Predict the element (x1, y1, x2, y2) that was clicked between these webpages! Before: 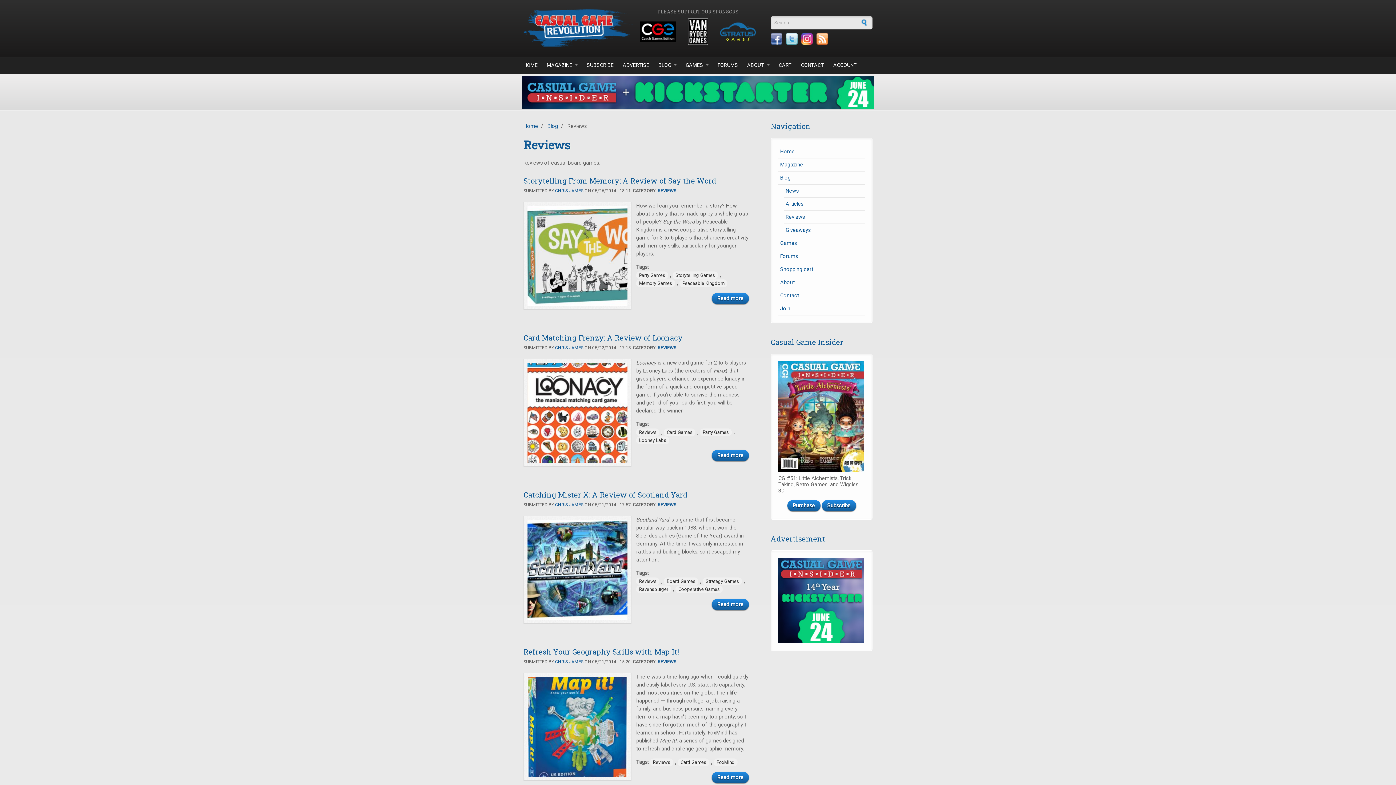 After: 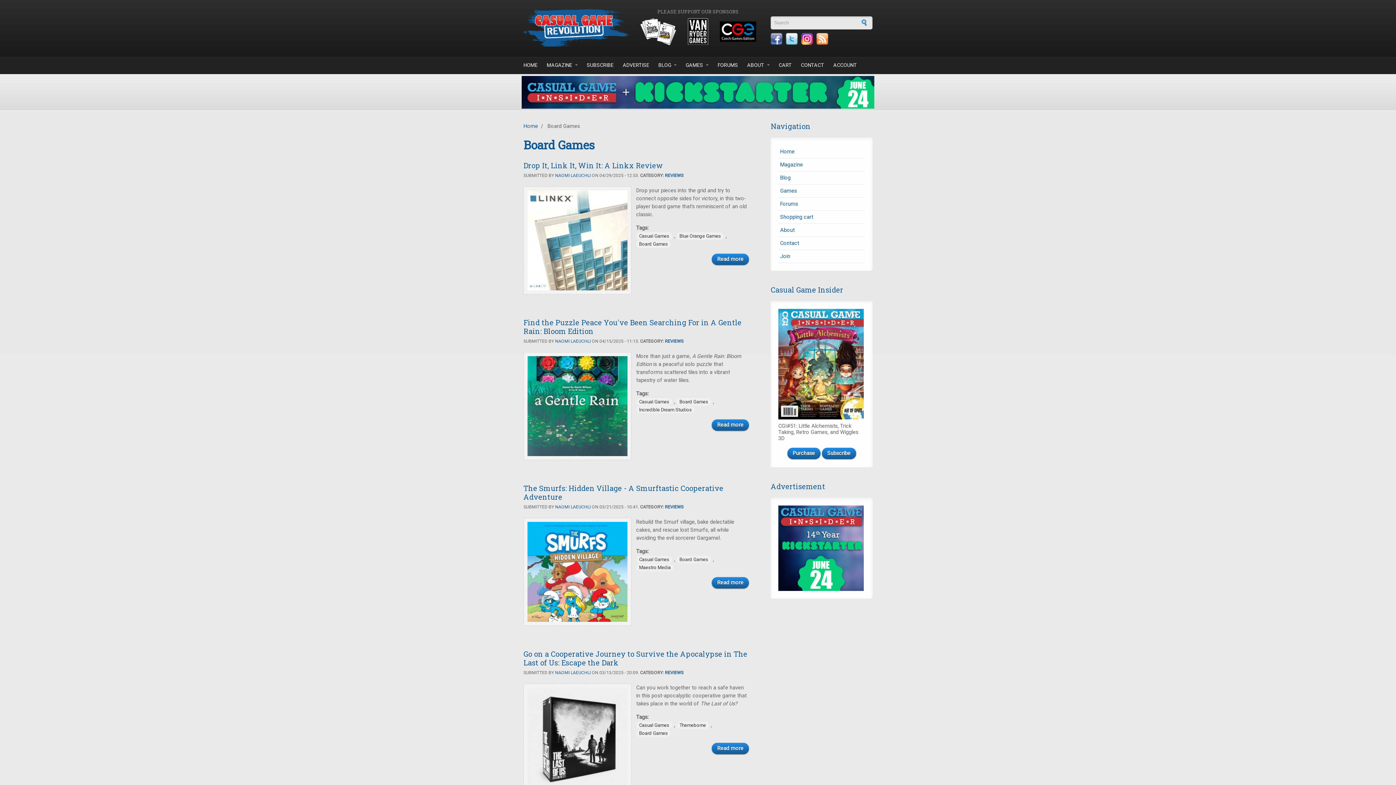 Action: label: Board Games bbox: (664, 577, 698, 585)